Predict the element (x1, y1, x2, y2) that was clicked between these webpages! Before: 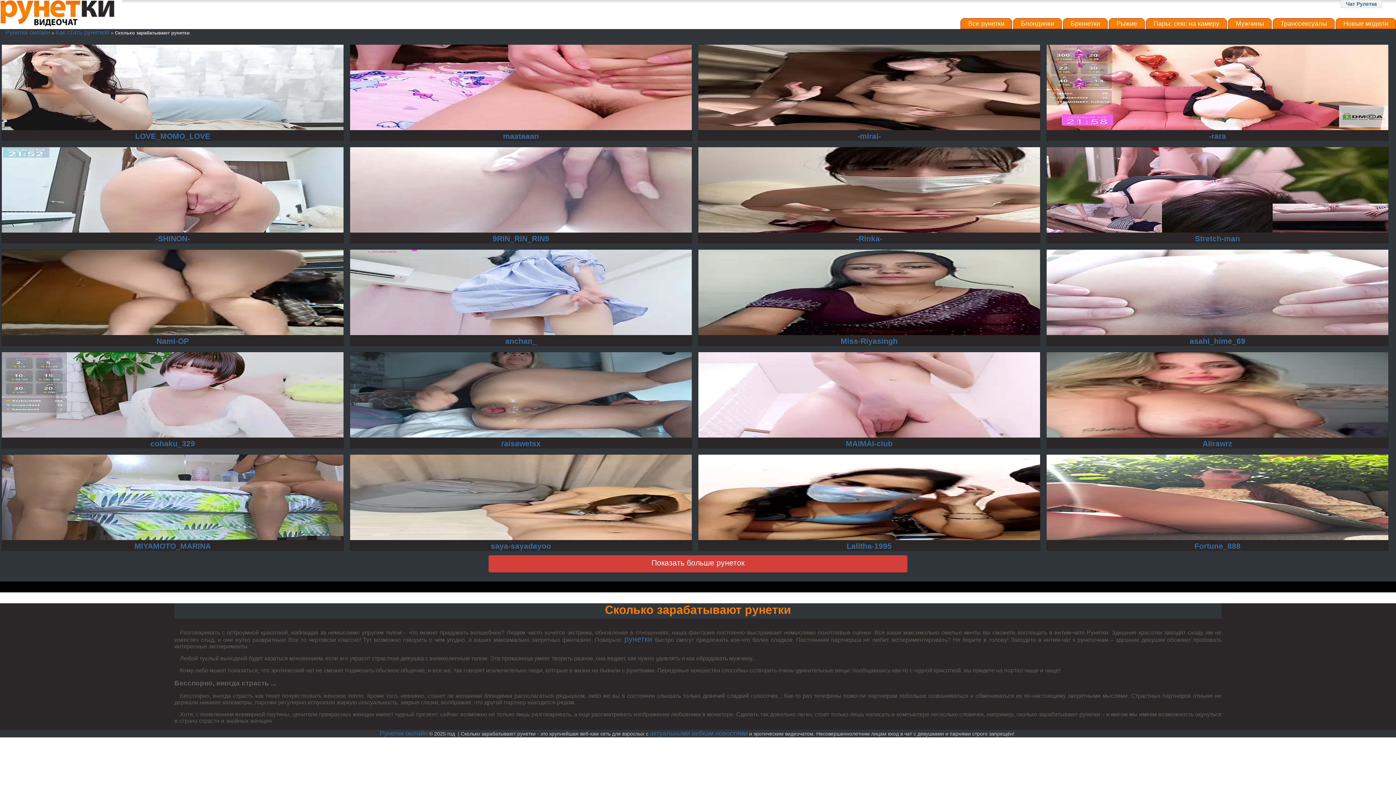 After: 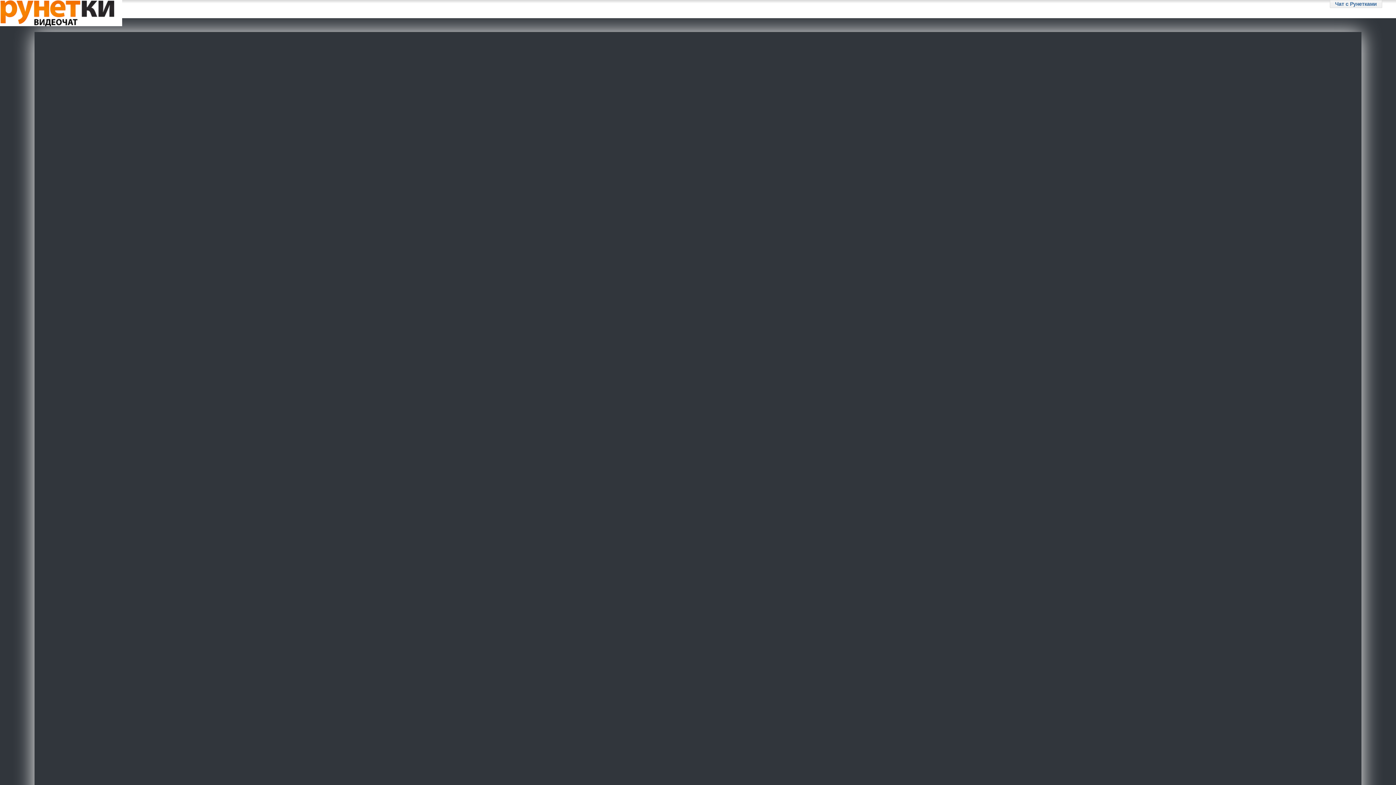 Action: label: Чат Рулетка bbox: (1346, 1, 1377, 6)